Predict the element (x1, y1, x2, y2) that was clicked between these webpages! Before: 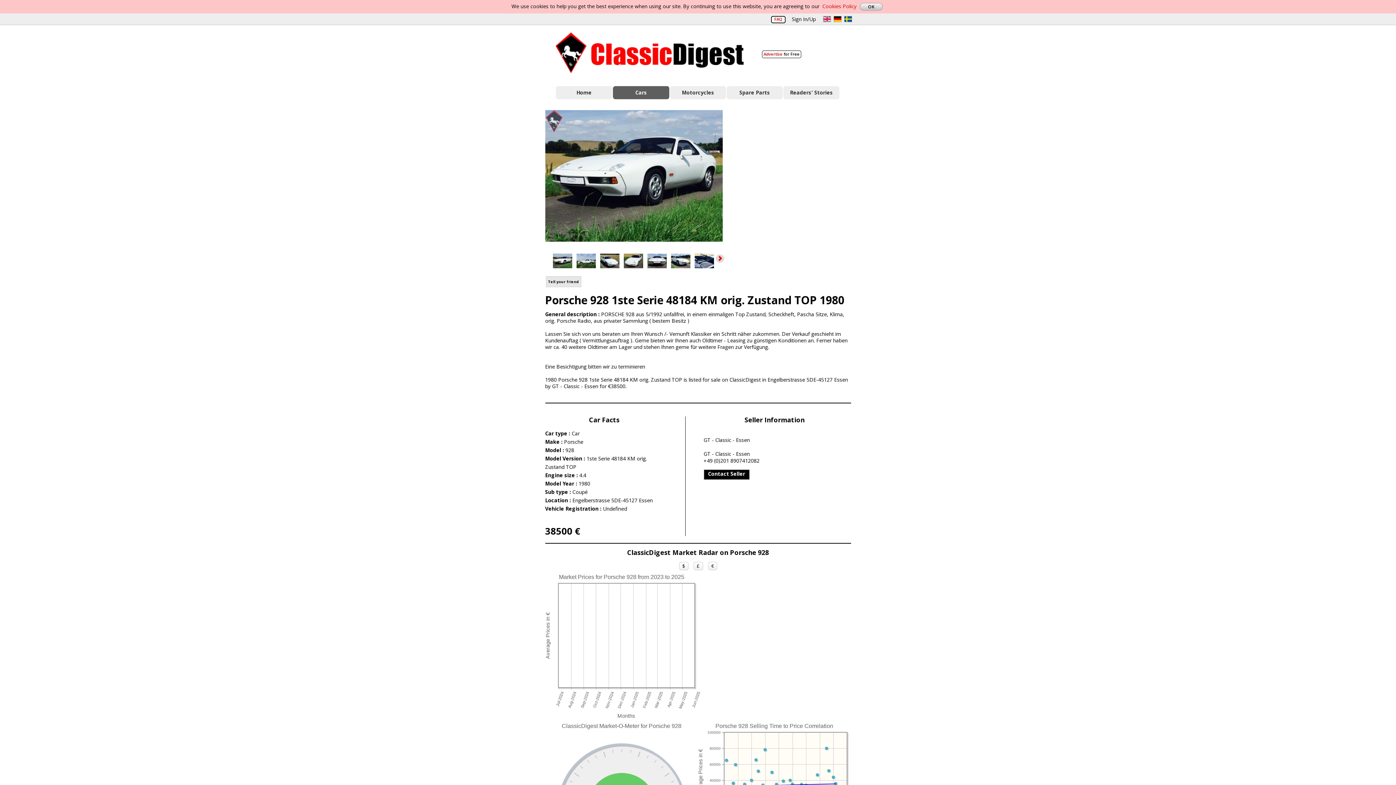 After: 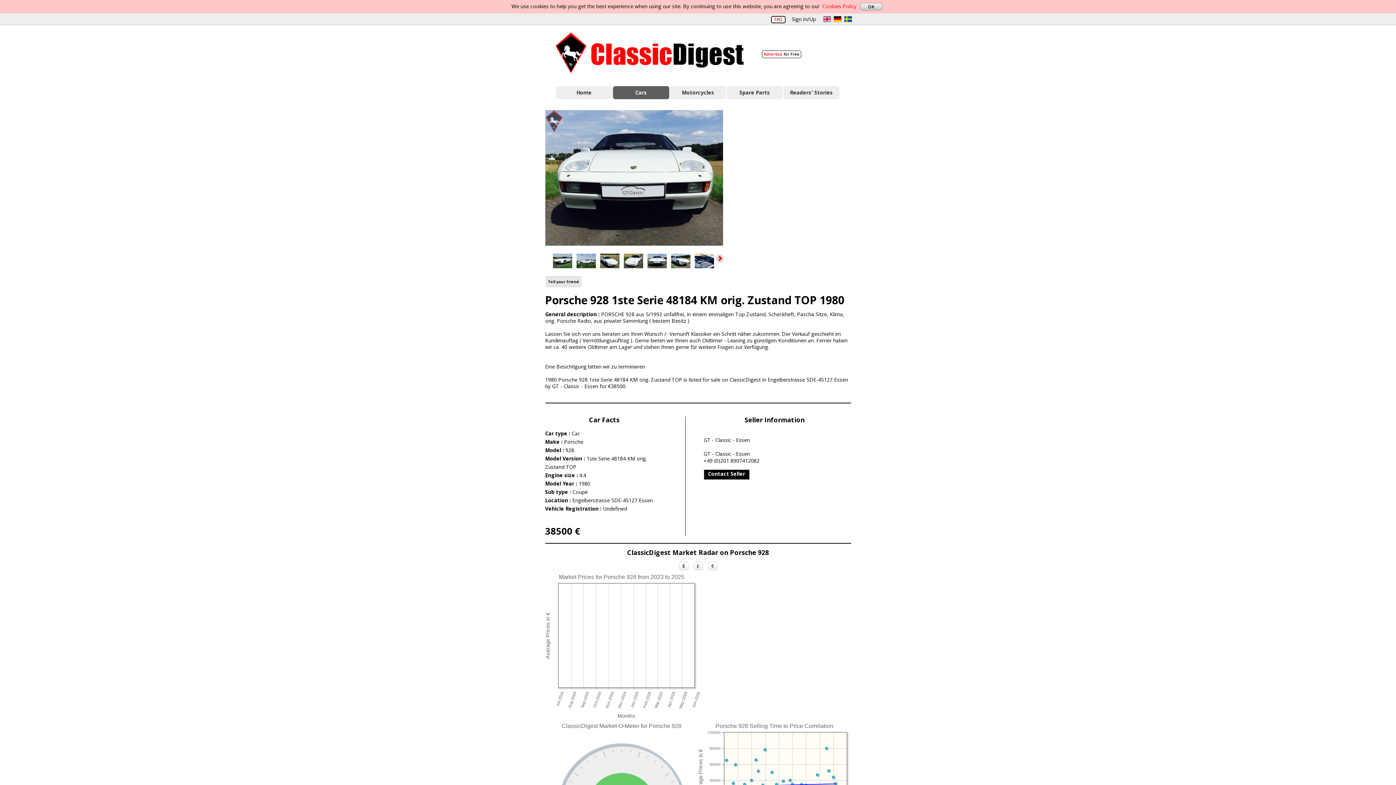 Action: bbox: (646, 253, 667, 269)